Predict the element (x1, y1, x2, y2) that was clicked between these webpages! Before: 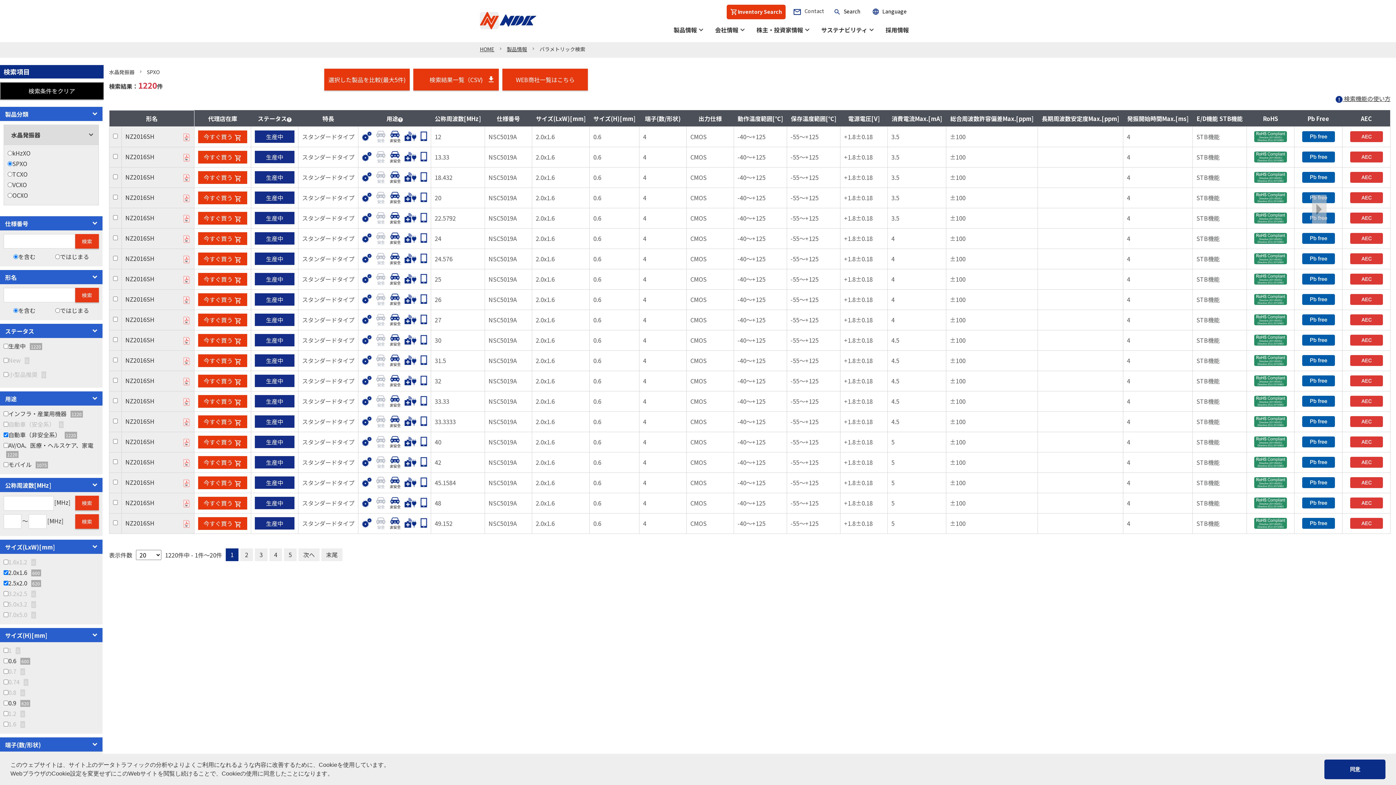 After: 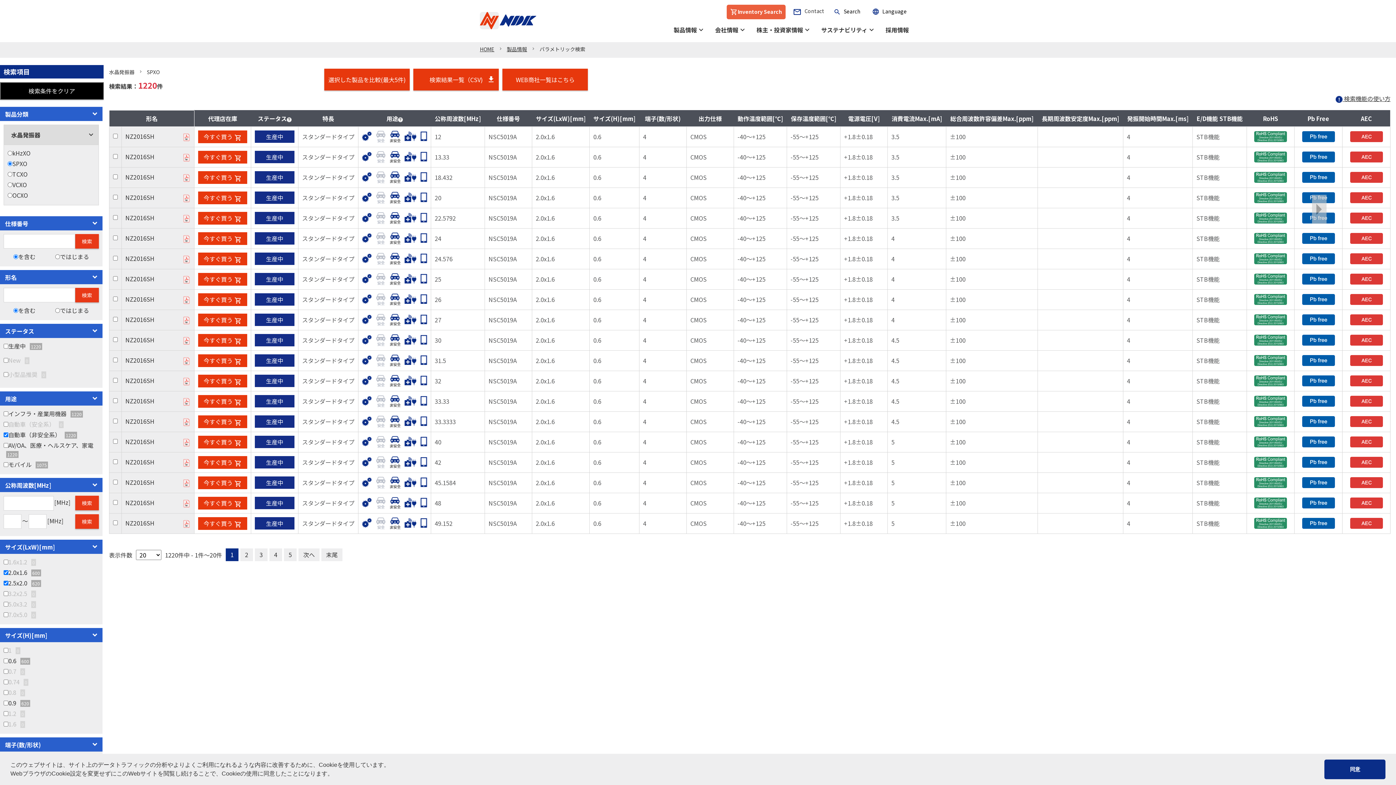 Action: bbox: (726, 4, 785, 19) label: Inventory Search